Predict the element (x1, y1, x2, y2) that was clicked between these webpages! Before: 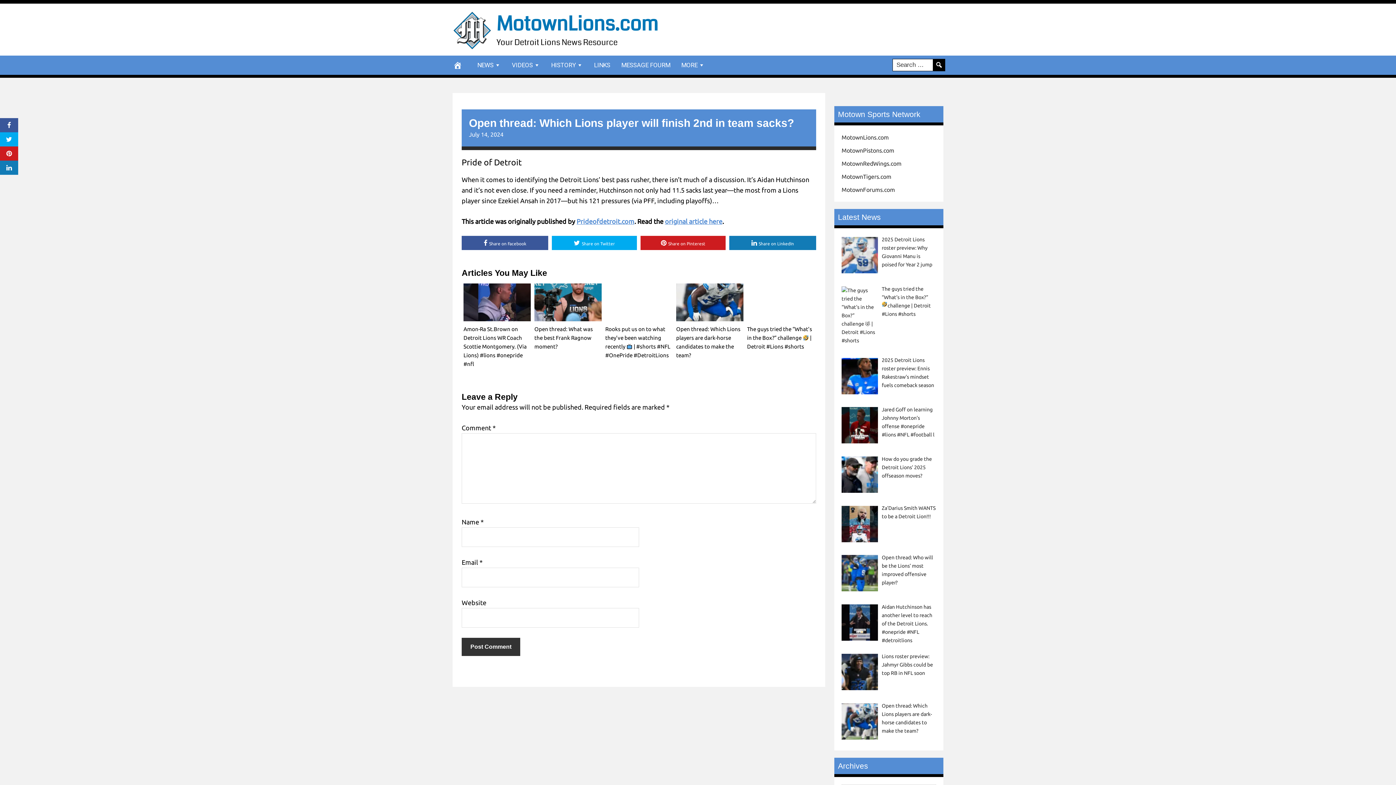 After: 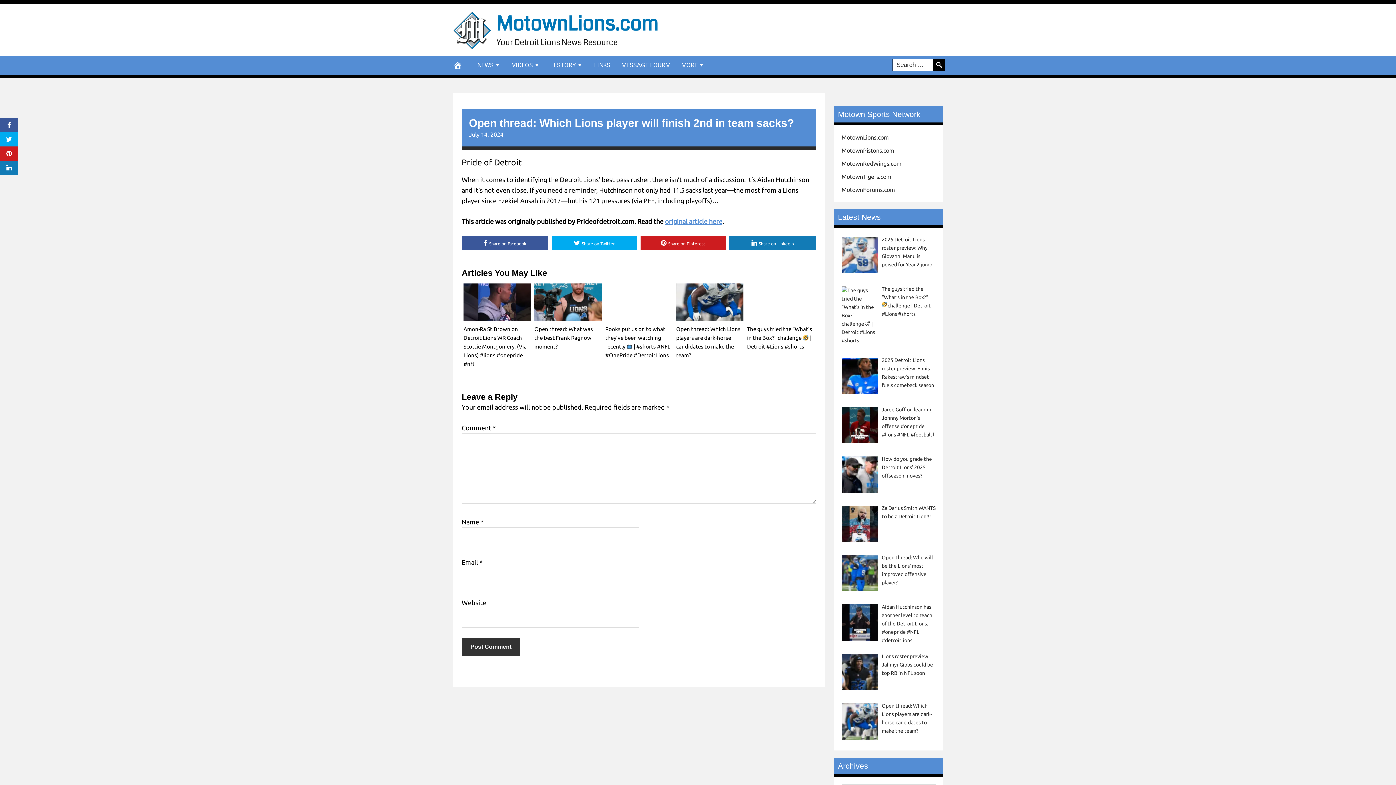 Action: label: Prideofdetroit.com bbox: (576, 217, 634, 225)